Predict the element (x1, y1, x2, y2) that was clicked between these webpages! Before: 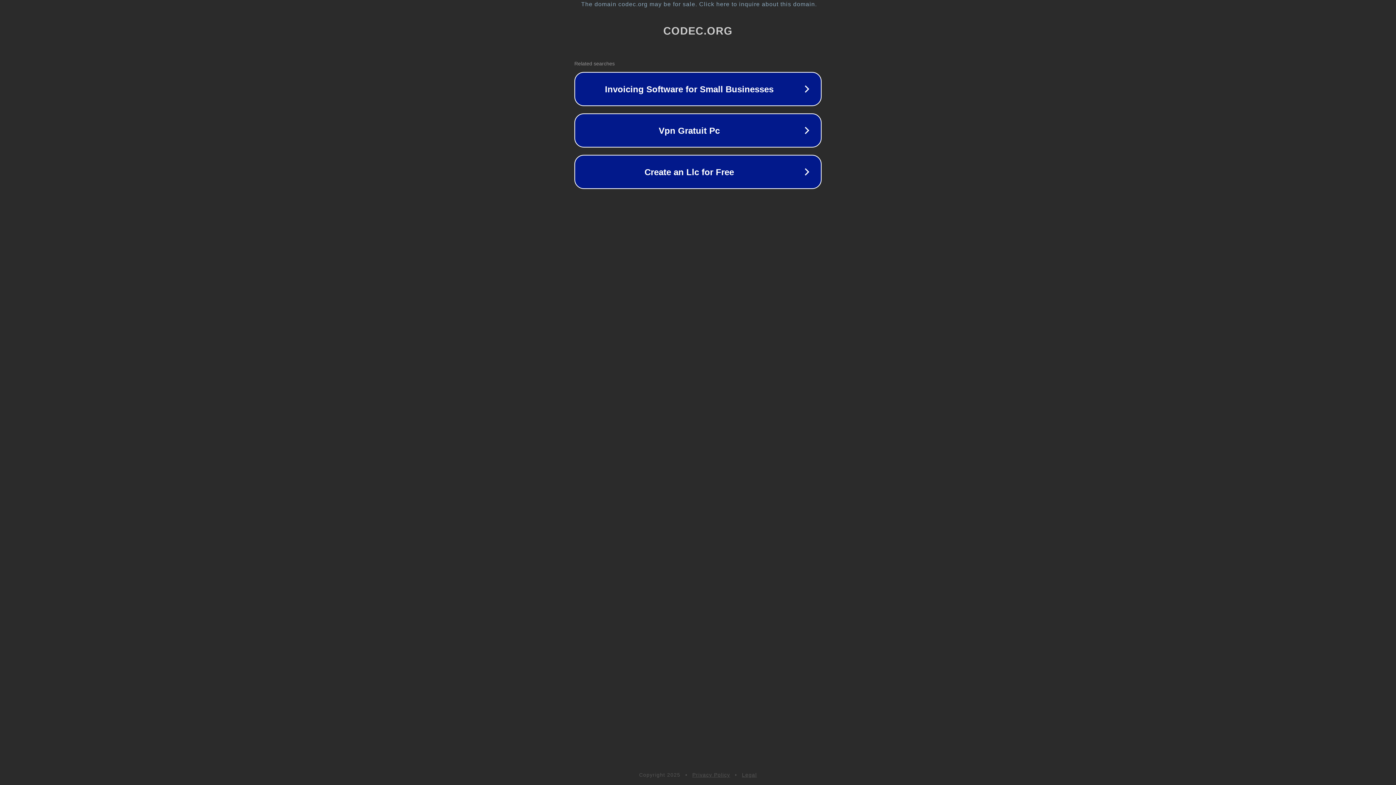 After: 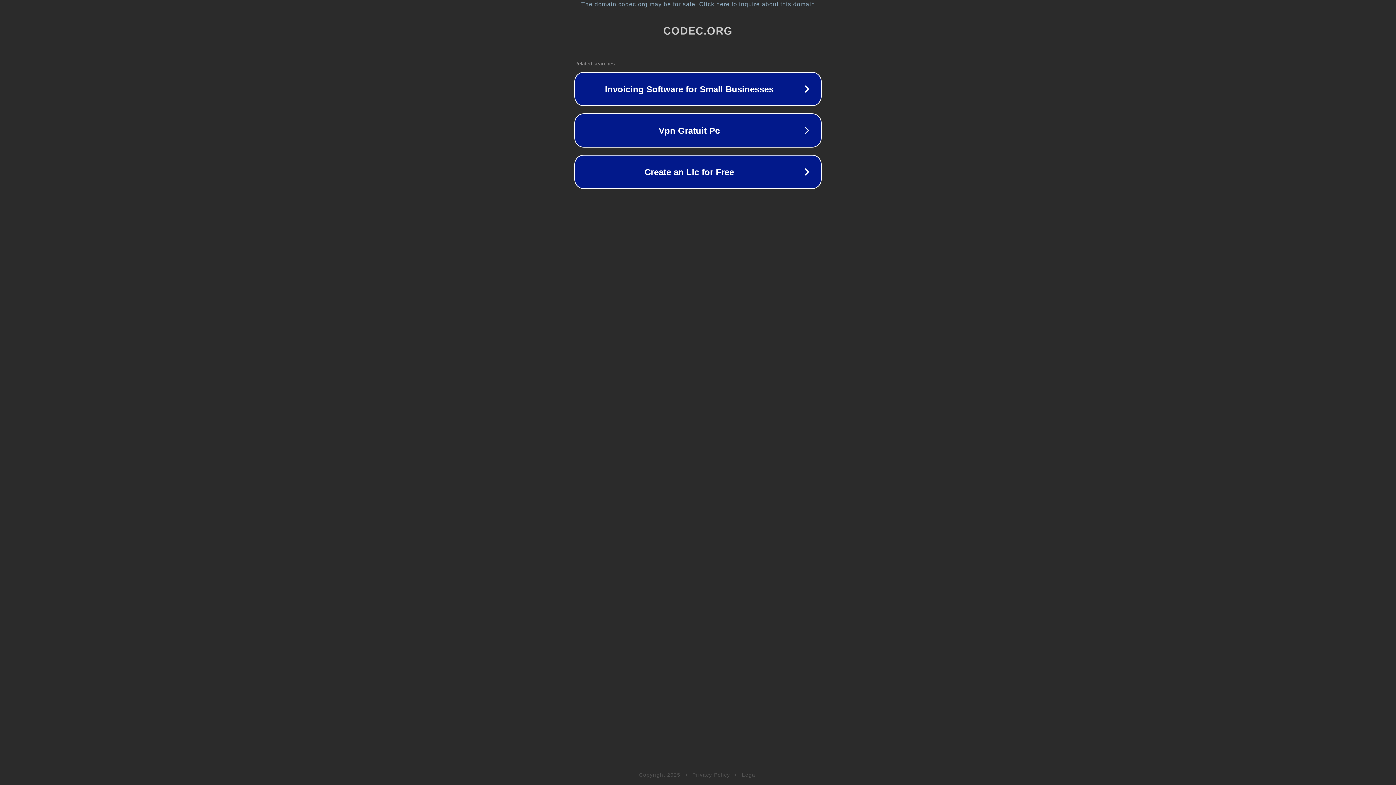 Action: bbox: (692, 772, 730, 778) label: Privacy Policy